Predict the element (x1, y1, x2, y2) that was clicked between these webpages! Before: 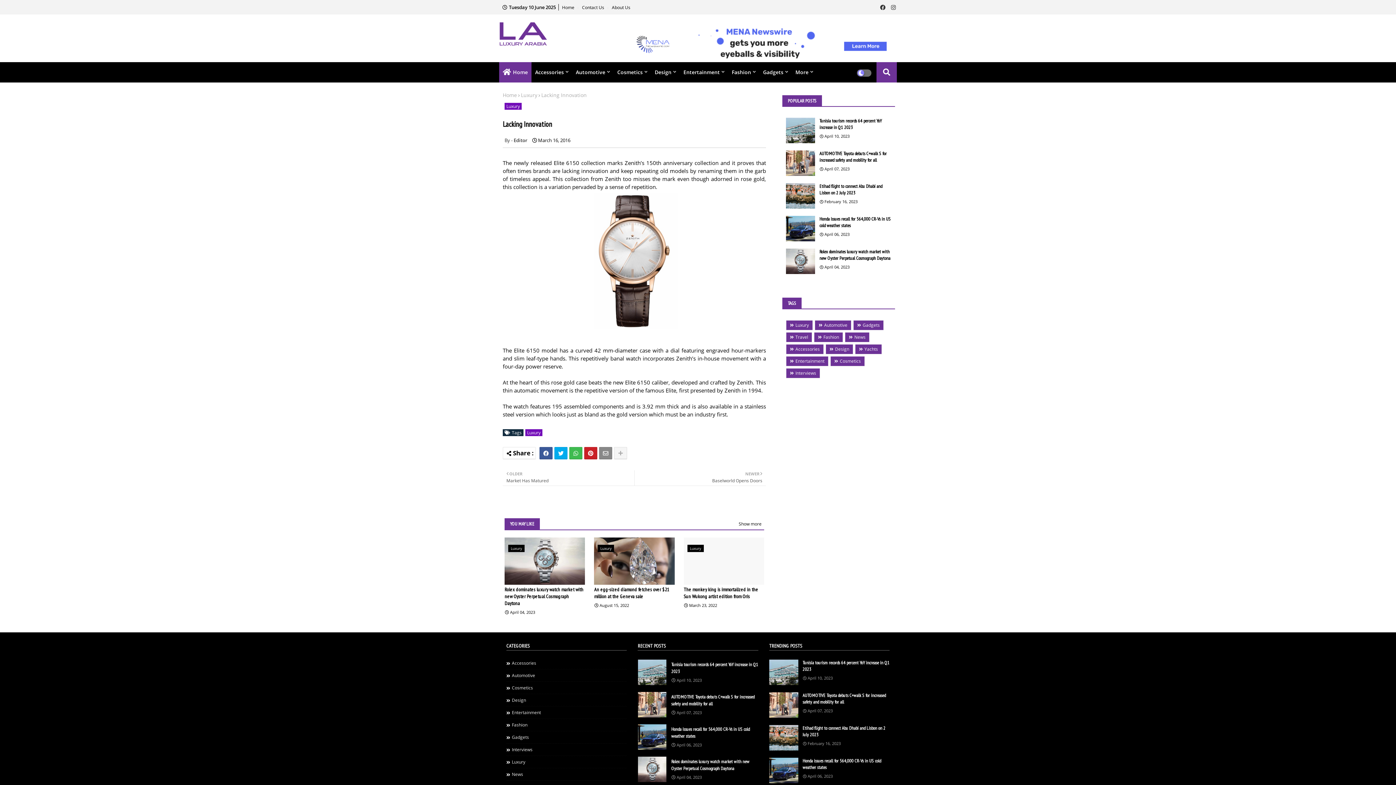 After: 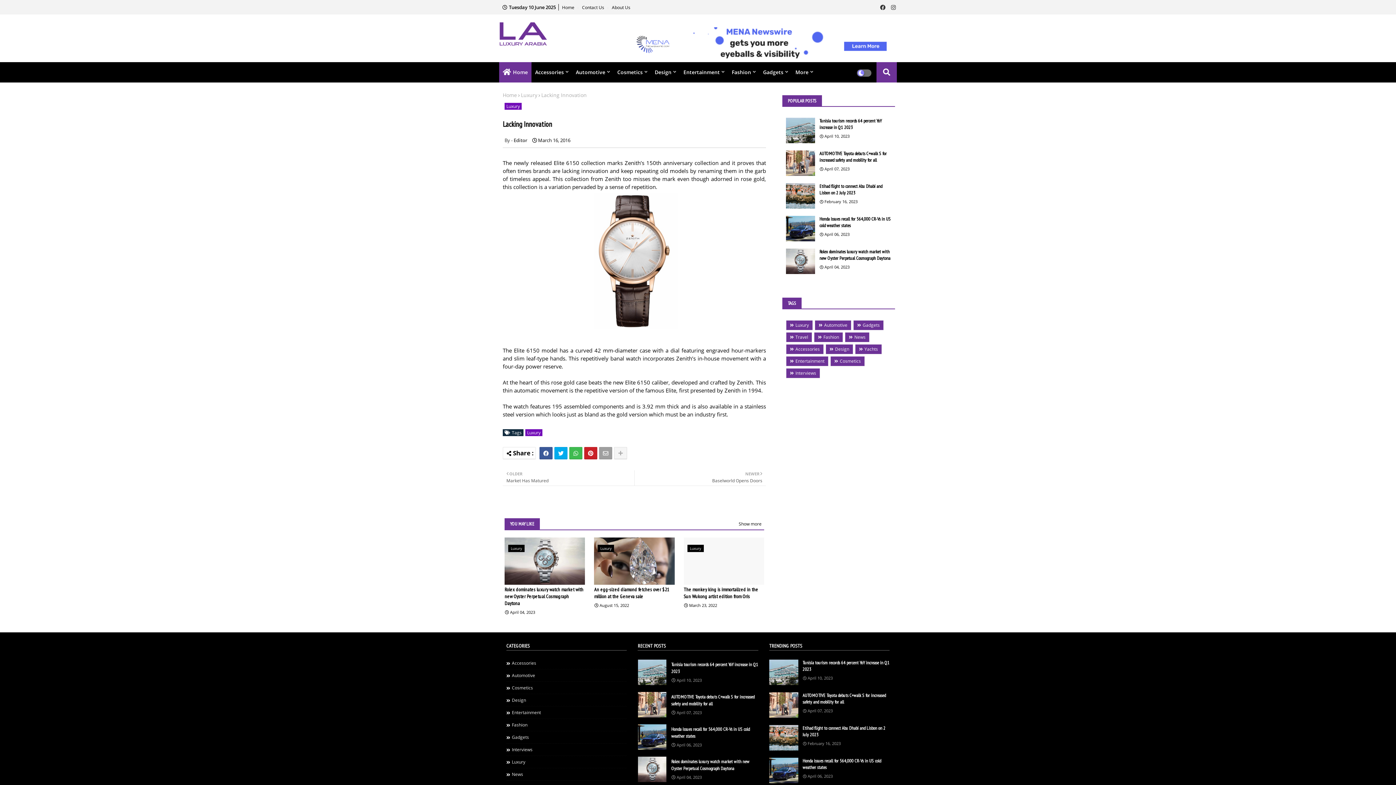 Action: bbox: (599, 447, 612, 459)